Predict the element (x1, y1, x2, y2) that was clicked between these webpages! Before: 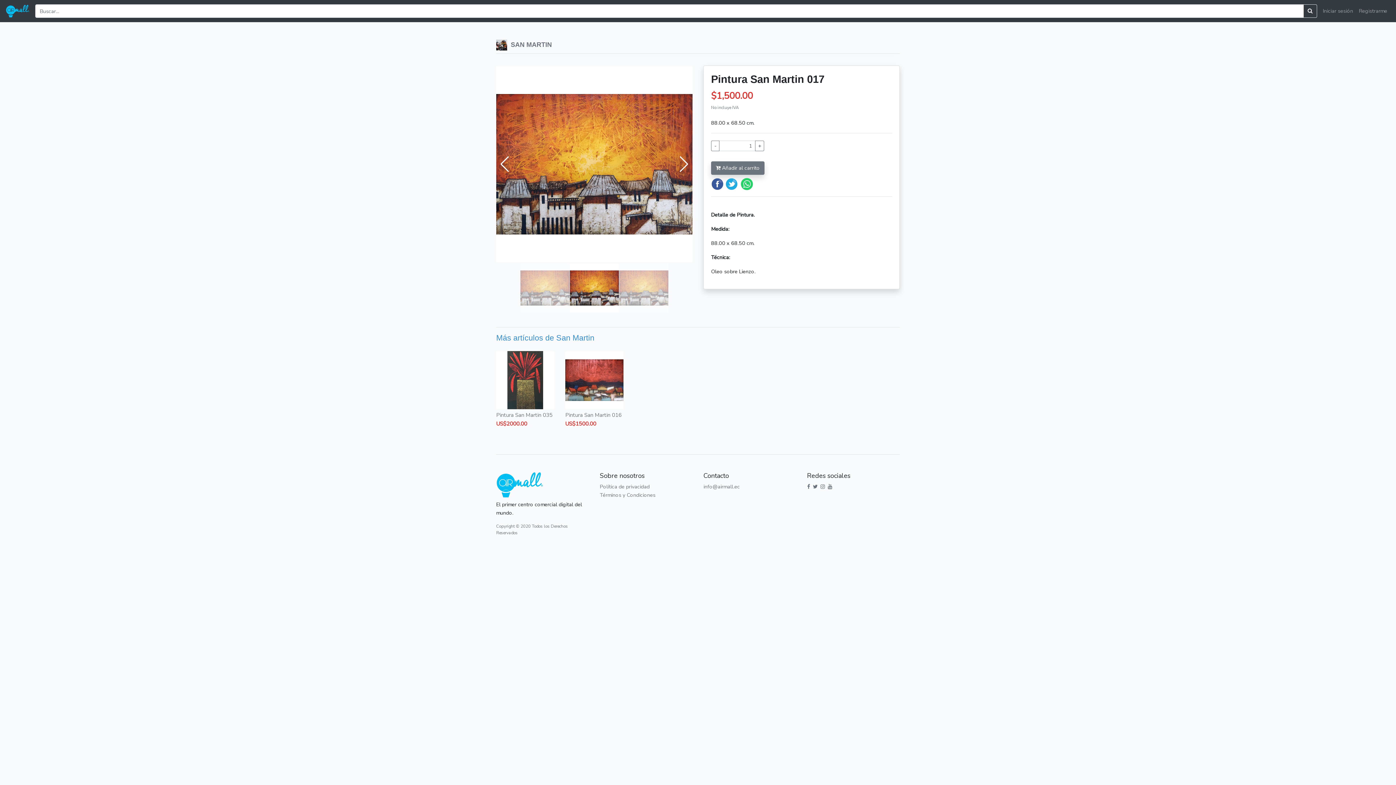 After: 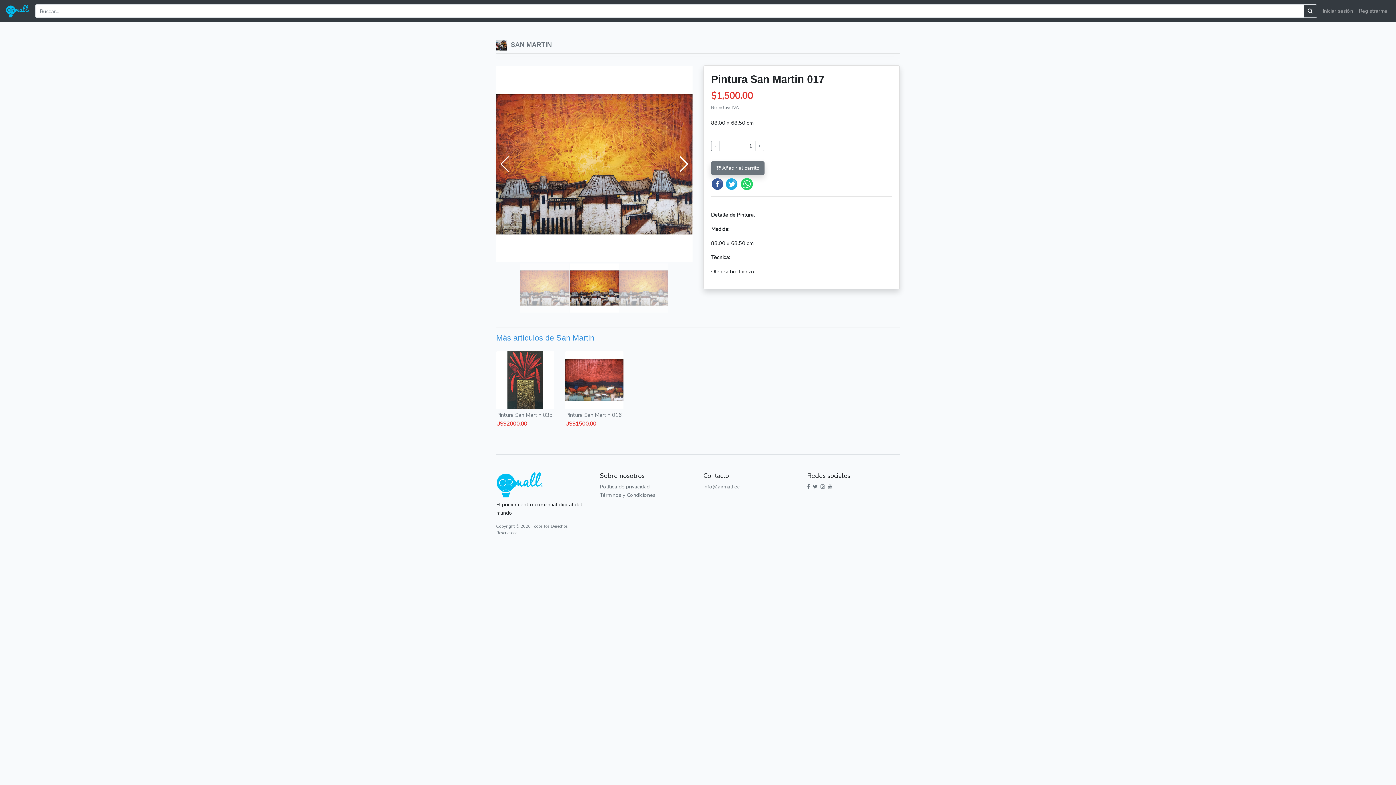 Action: label: info@airmall.ec bbox: (703, 483, 740, 490)